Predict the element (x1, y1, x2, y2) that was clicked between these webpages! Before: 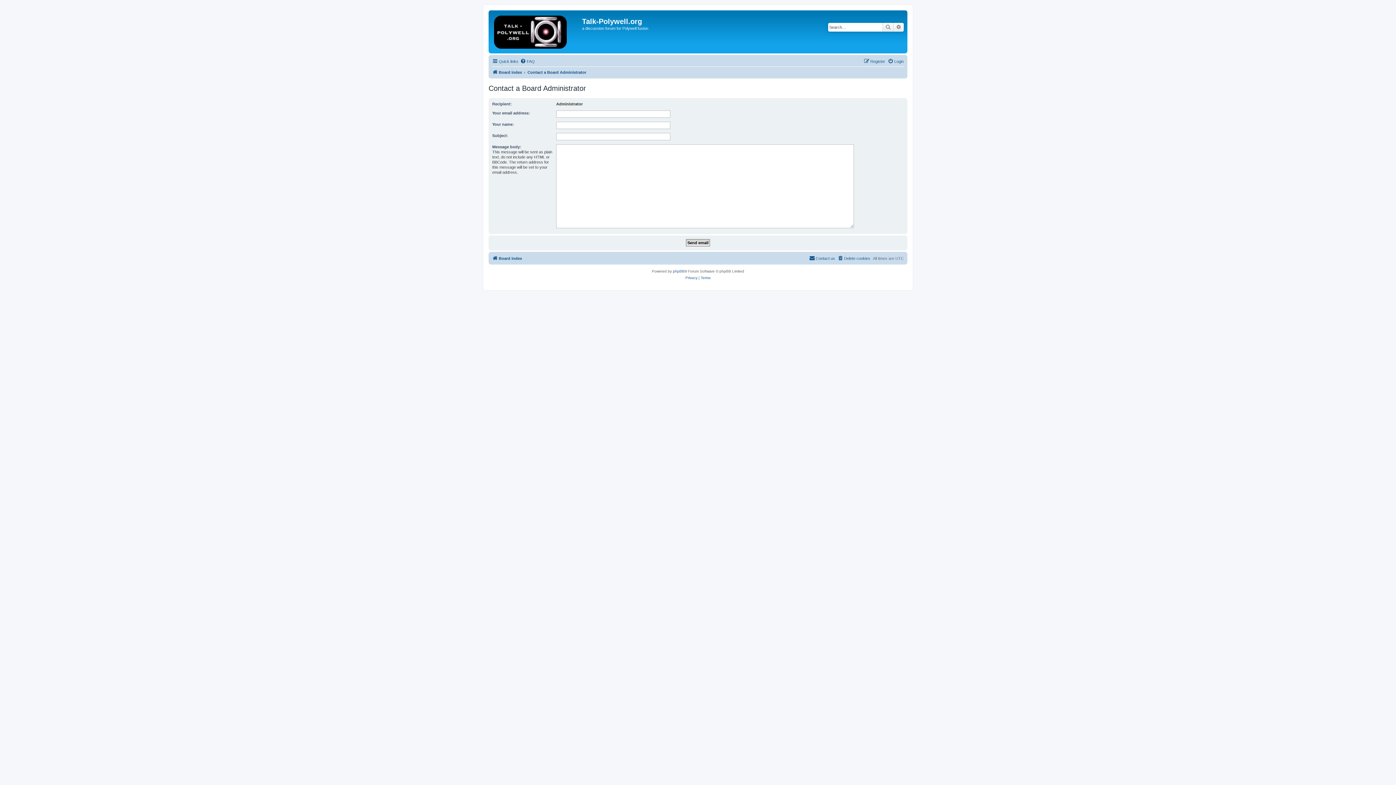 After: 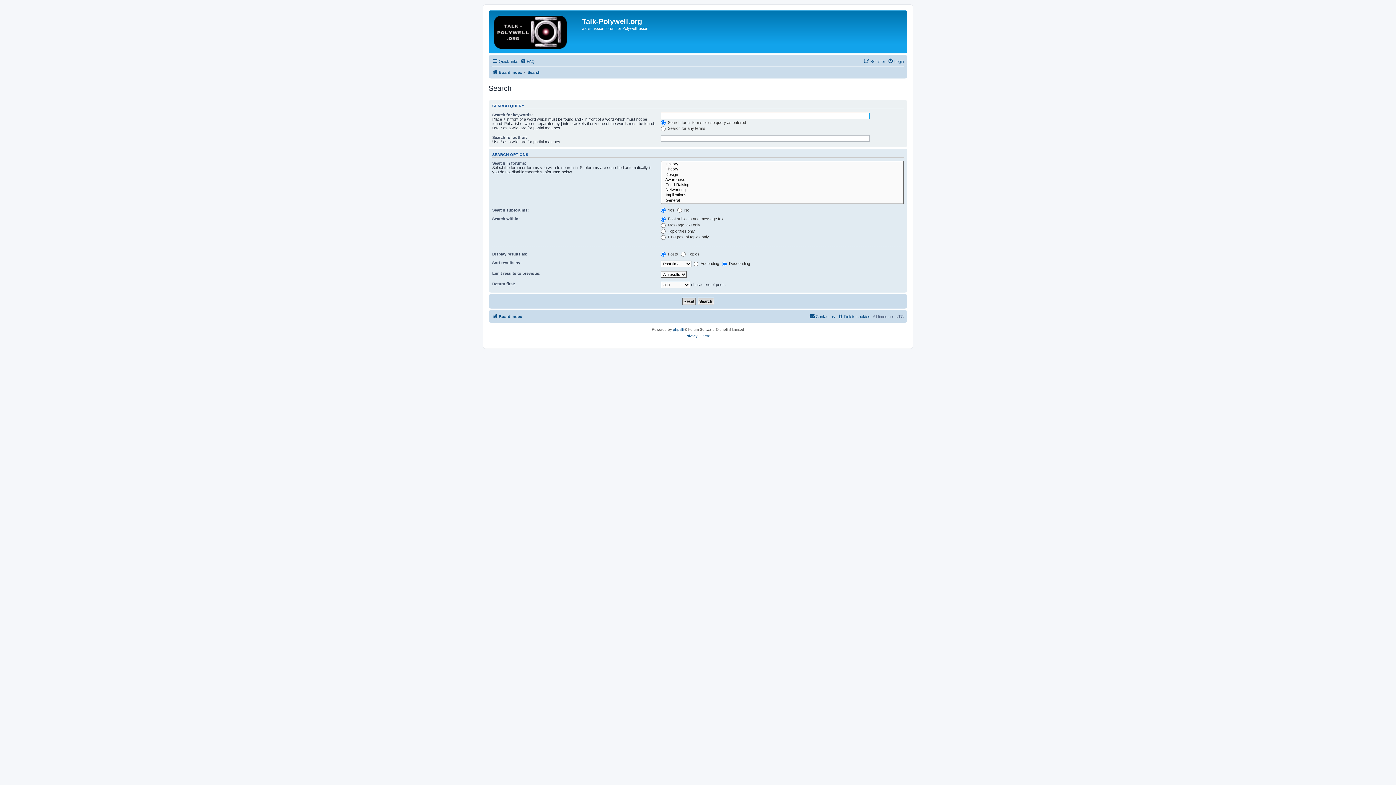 Action: bbox: (882, 22, 893, 31) label: Search